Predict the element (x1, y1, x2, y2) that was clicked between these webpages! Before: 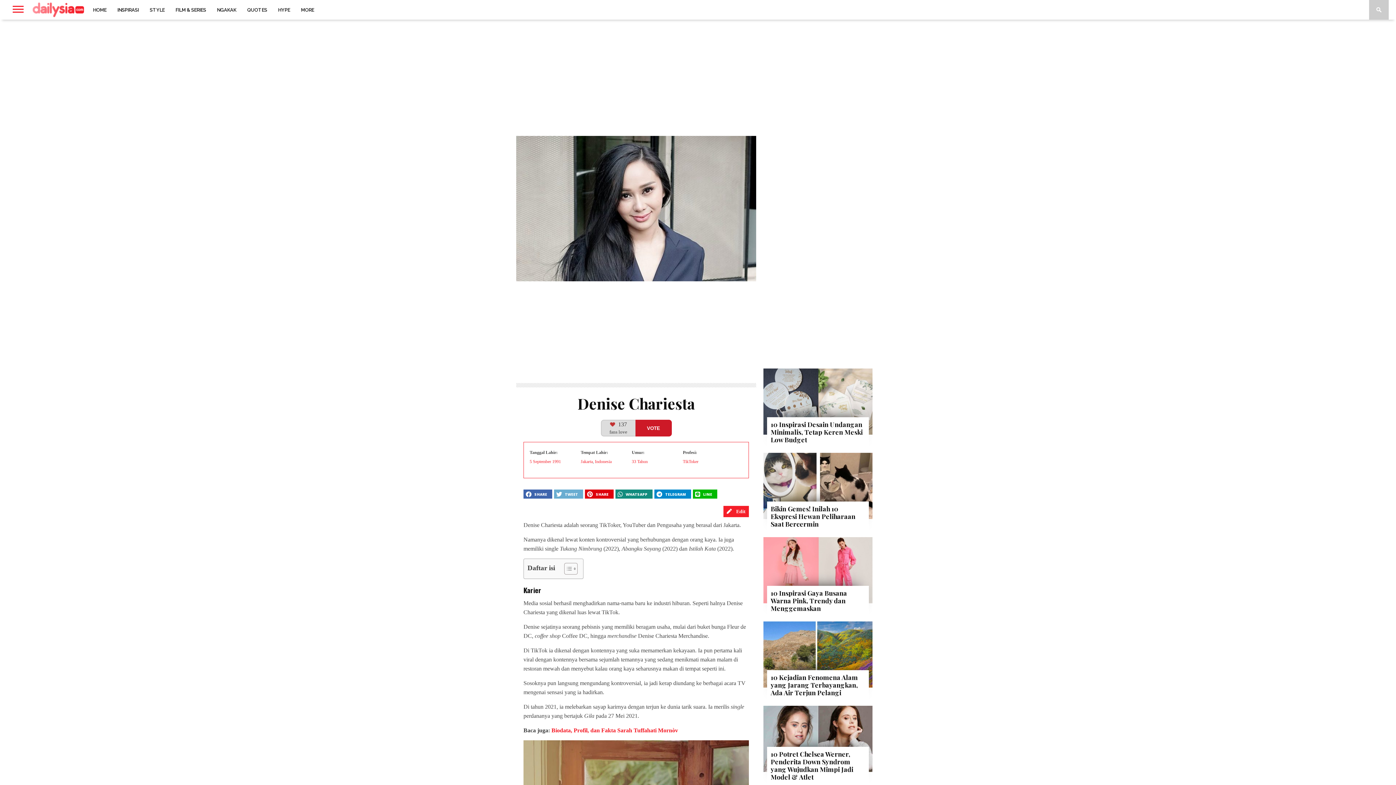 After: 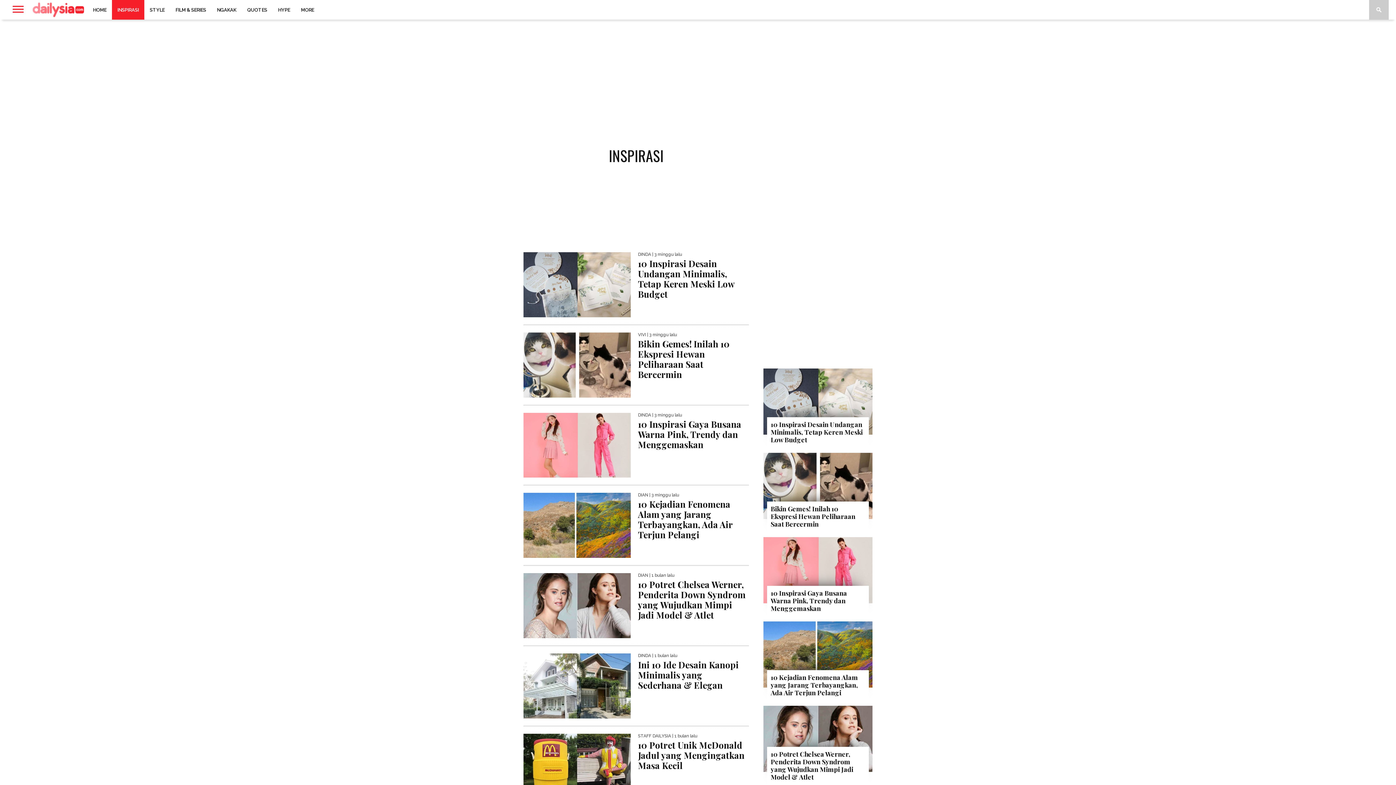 Action: label: INSPIRASI bbox: (112, 0, 144, 19)